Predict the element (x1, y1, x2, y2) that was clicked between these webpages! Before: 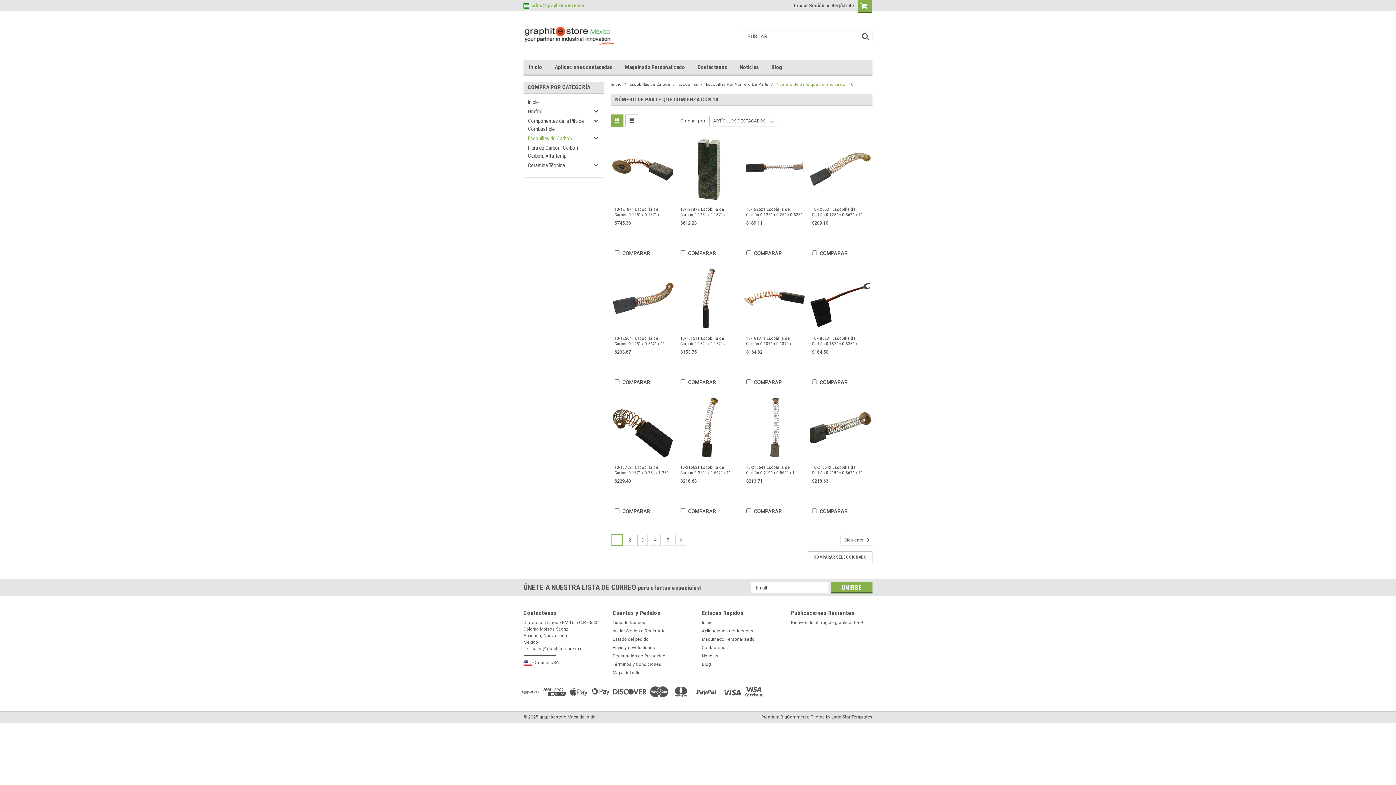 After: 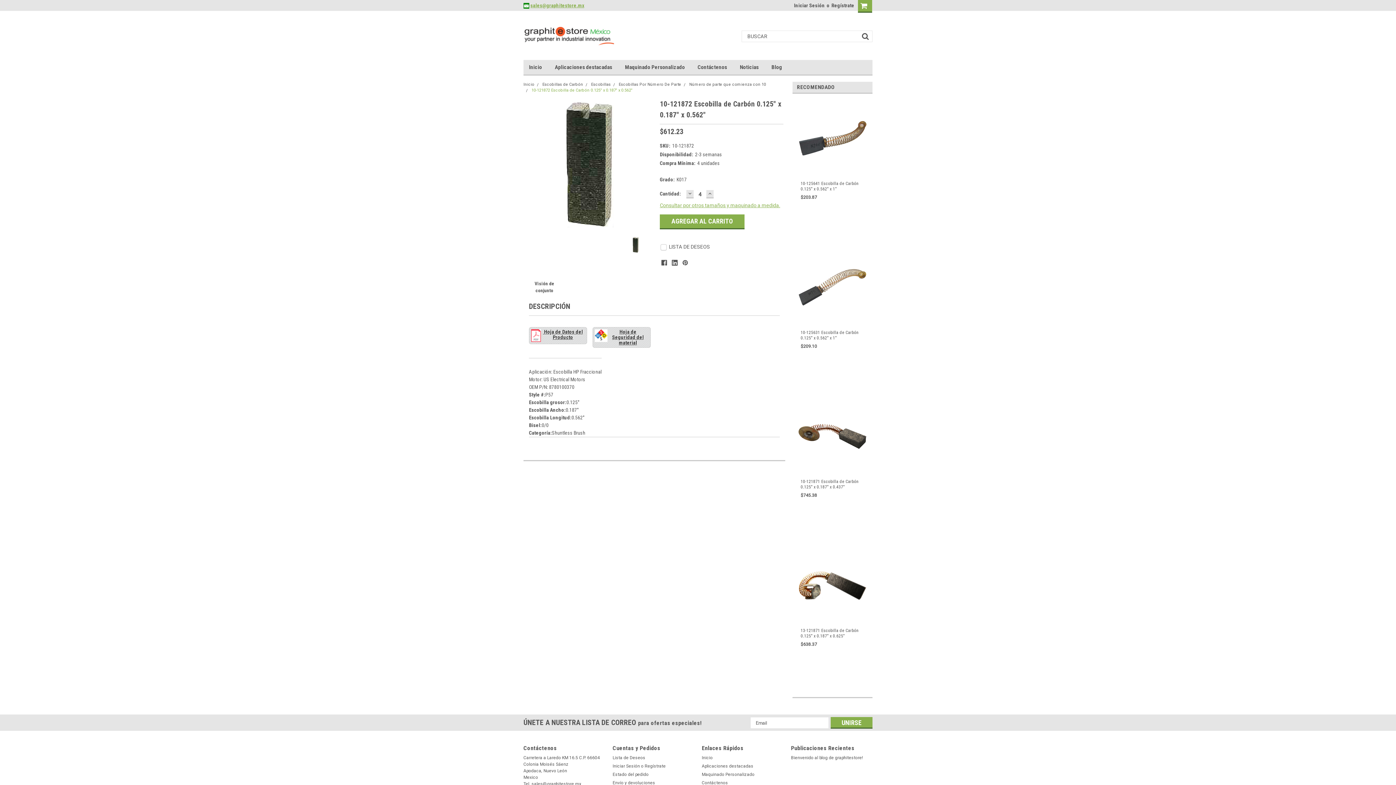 Action: bbox: (680, 206, 737, 217) label: 10-121872 Escobilla de Carbón 0.125" x 0.187" x 0.562"